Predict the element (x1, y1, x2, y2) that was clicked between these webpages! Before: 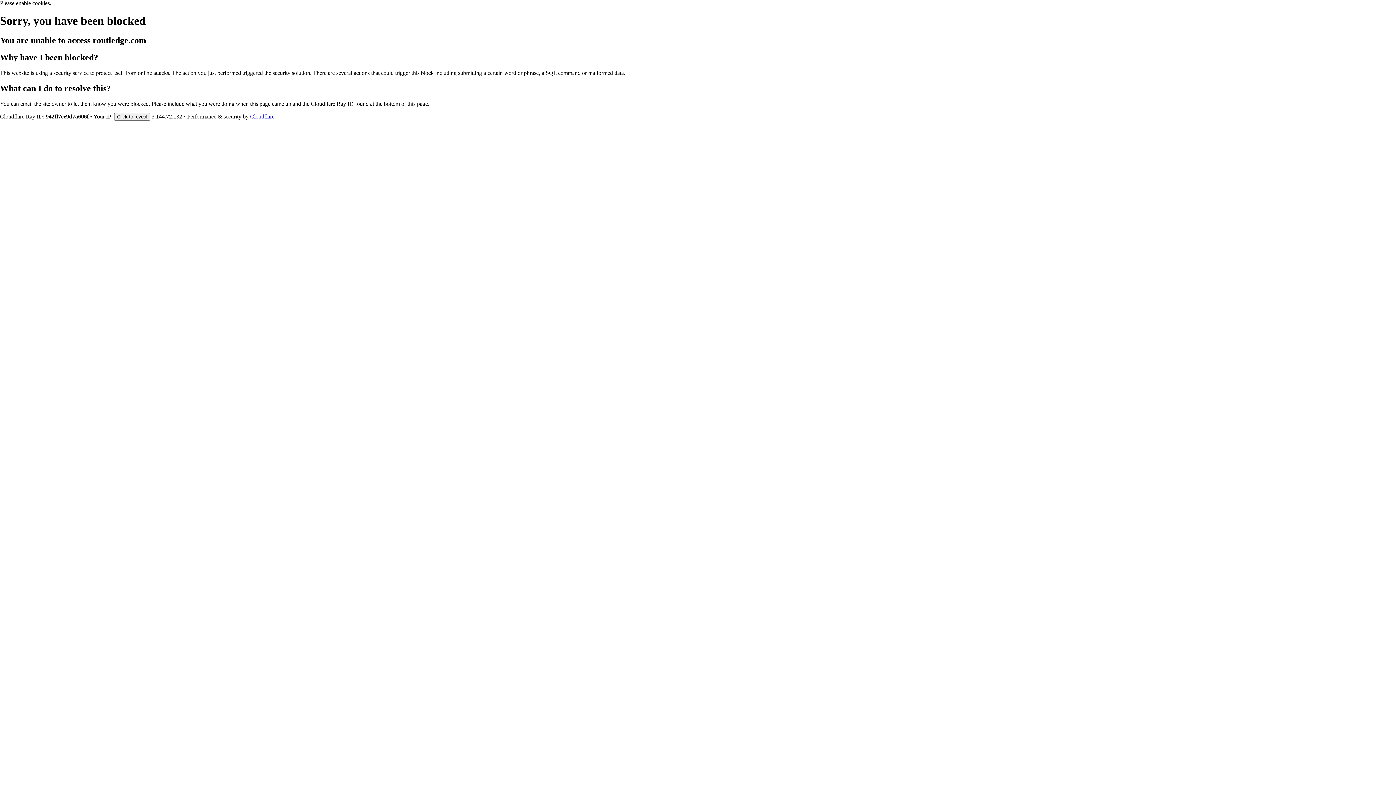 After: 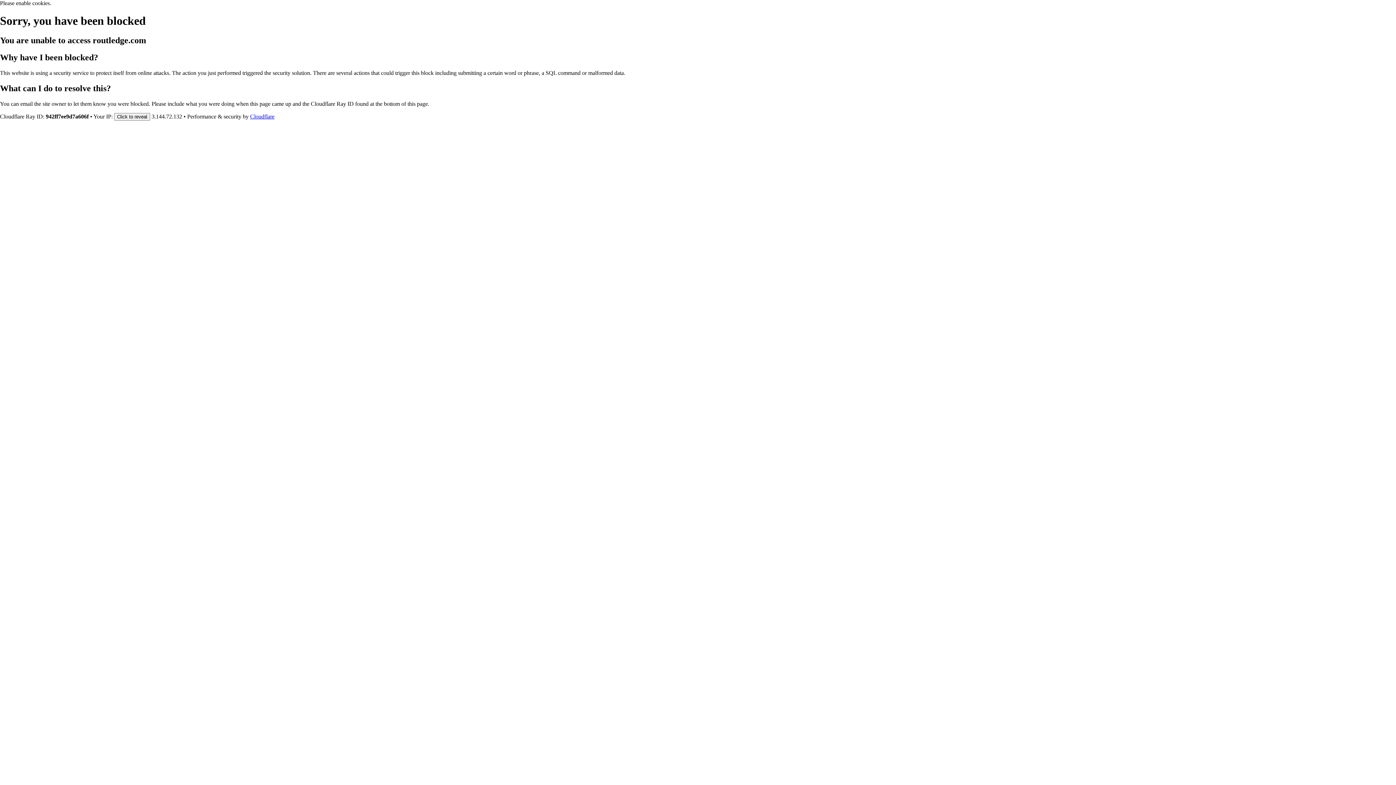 Action: label: Cloudflare bbox: (250, 113, 274, 119)